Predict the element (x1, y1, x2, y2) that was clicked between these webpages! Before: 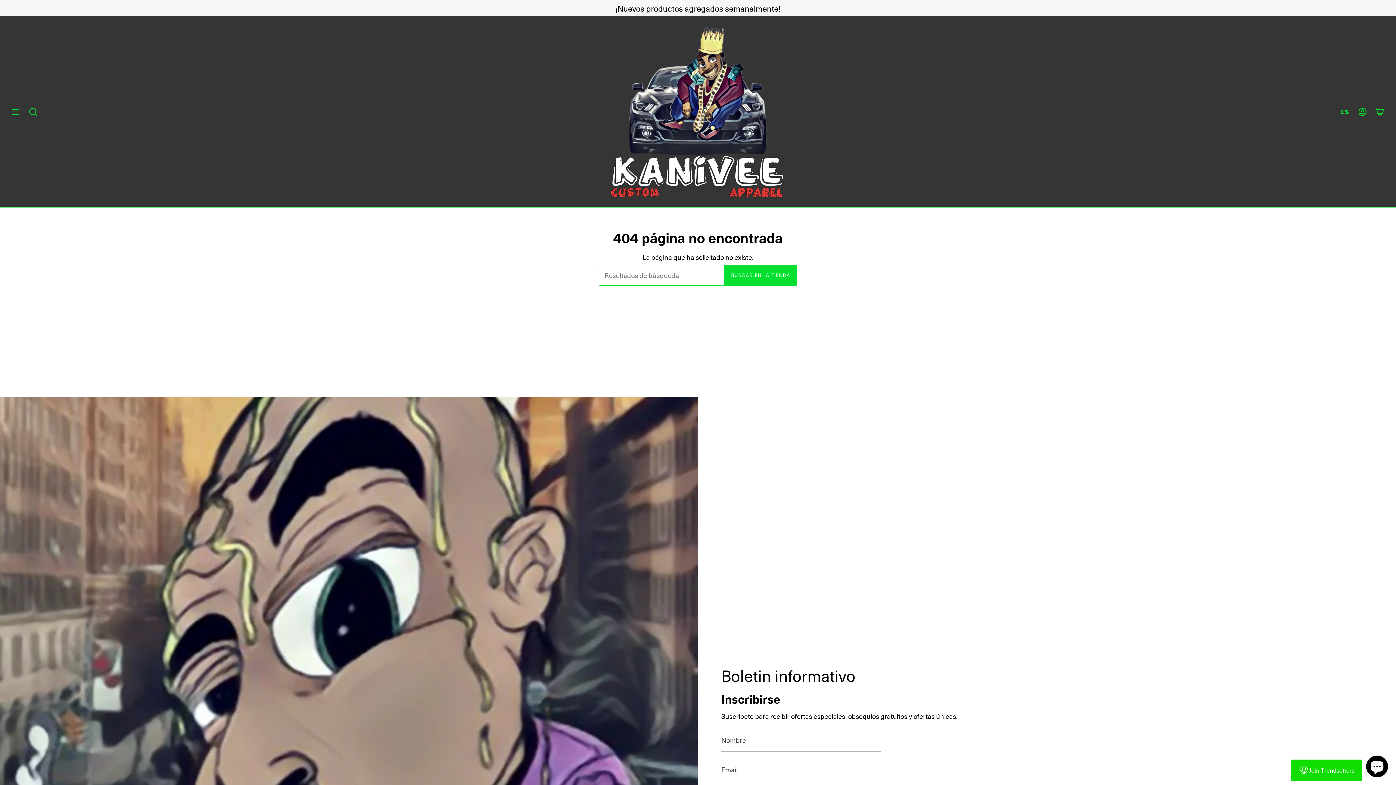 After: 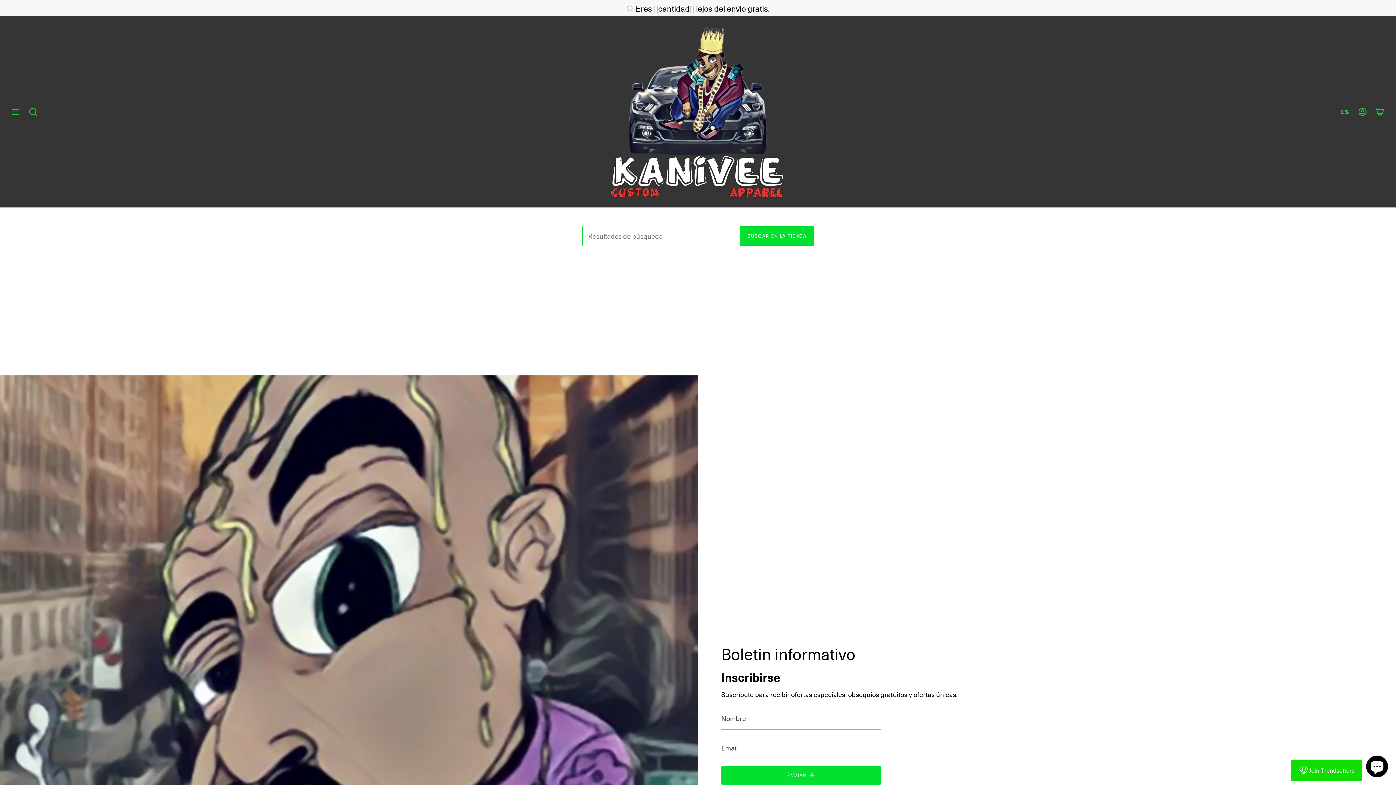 Action: label: BUSCAR EN LA TIENDA bbox: (724, 265, 797, 285)